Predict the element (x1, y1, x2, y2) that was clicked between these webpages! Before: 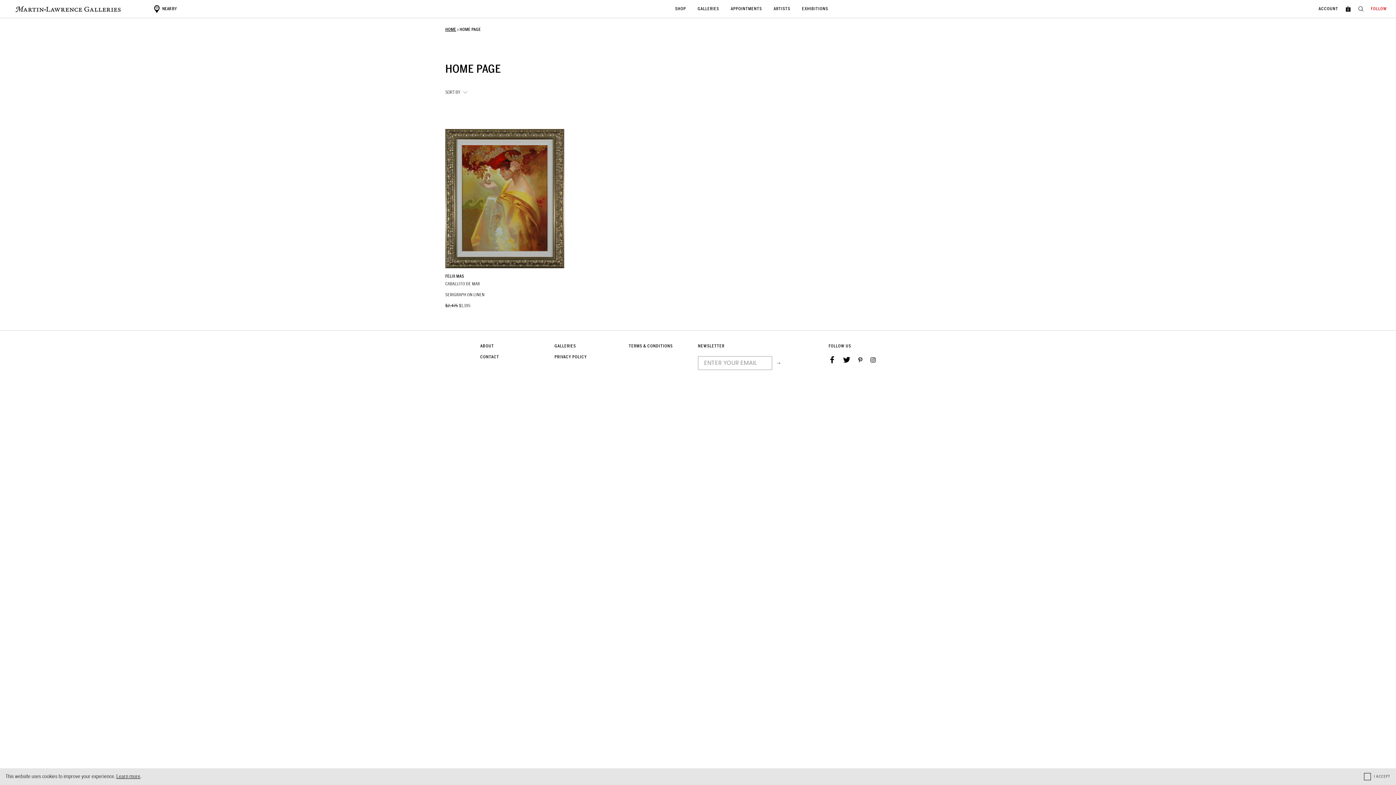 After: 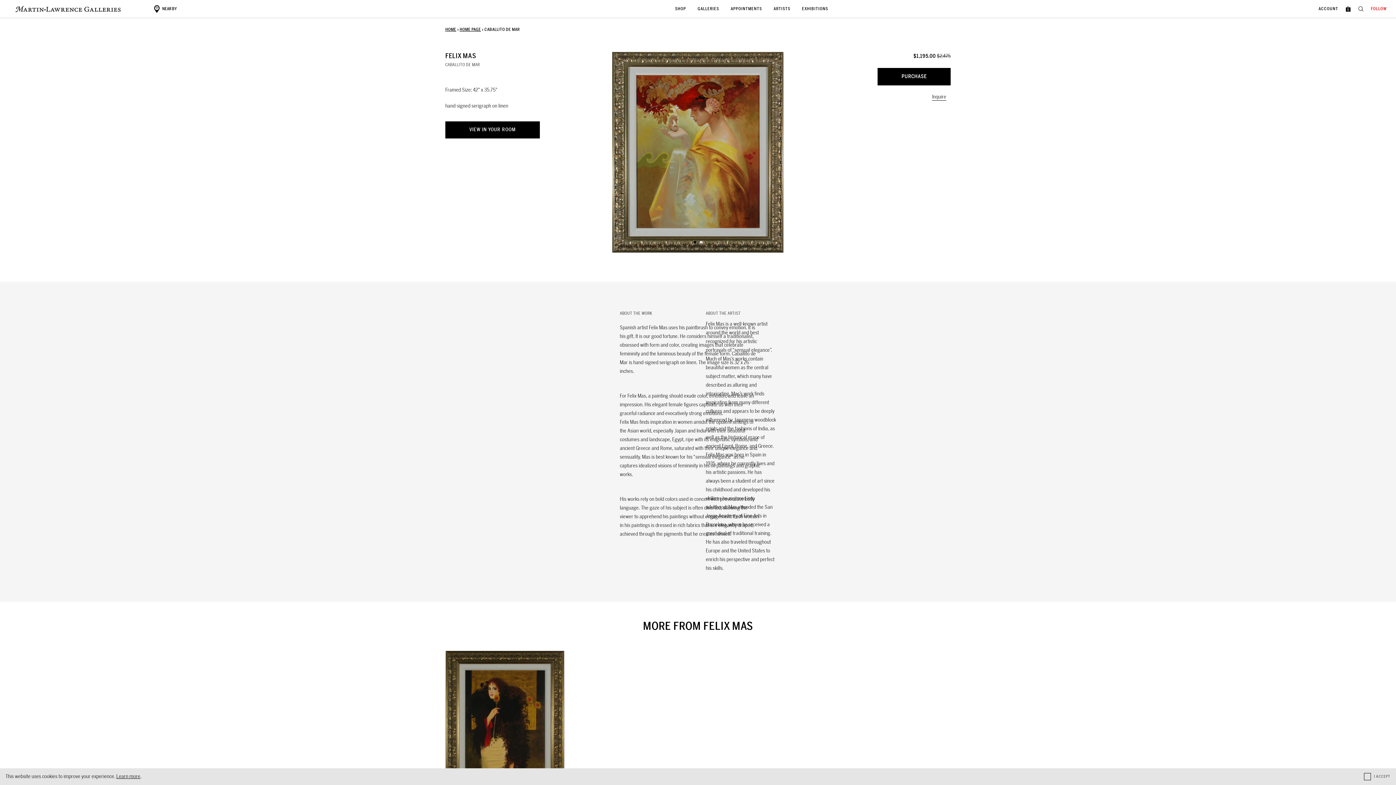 Action: label: FELIX MAS
CABALLITO DE MAR
SERIGRAPH ON LINEN
$2,475 $1,195 bbox: (445, 129, 564, 308)